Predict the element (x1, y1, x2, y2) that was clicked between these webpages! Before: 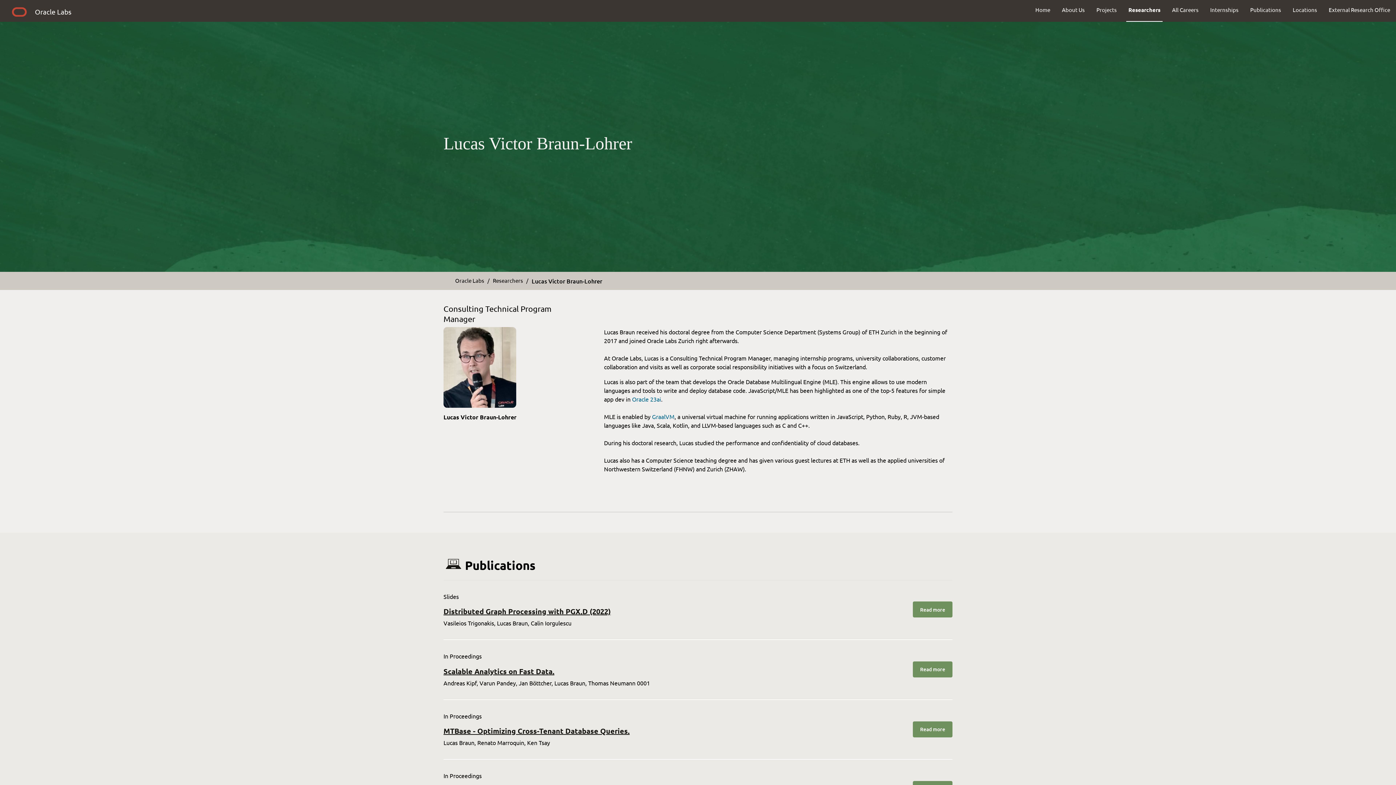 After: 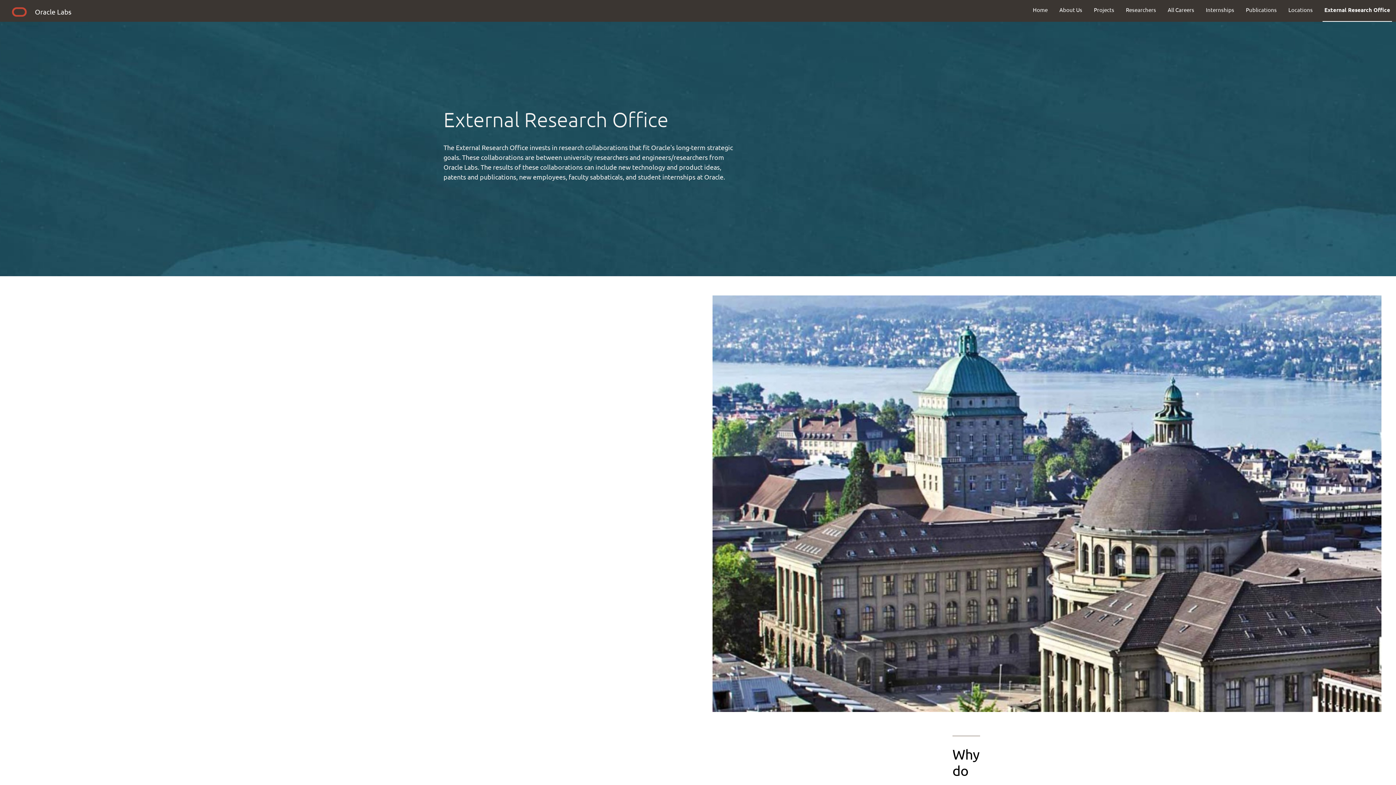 Action: label: External Research Office bbox: (1323, 0, 1396, 19)